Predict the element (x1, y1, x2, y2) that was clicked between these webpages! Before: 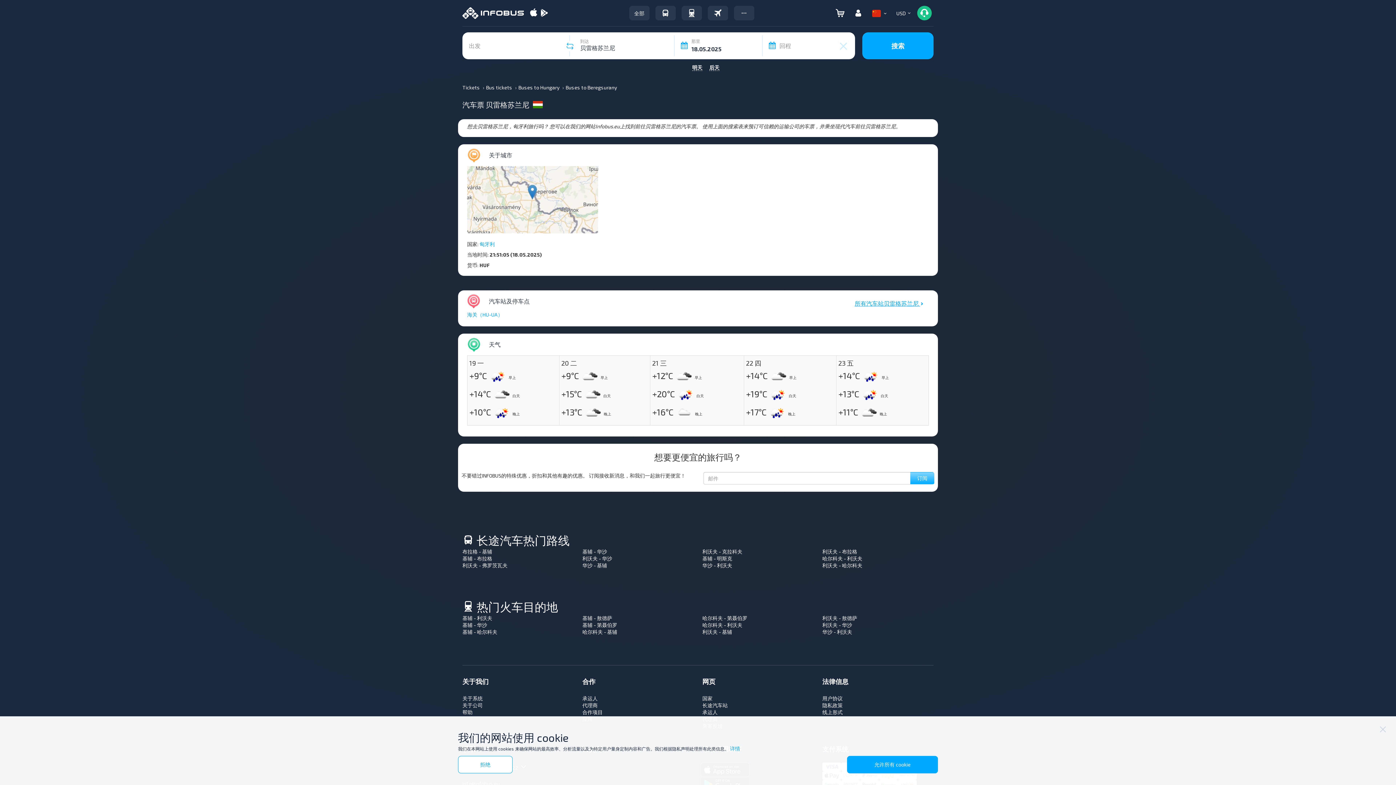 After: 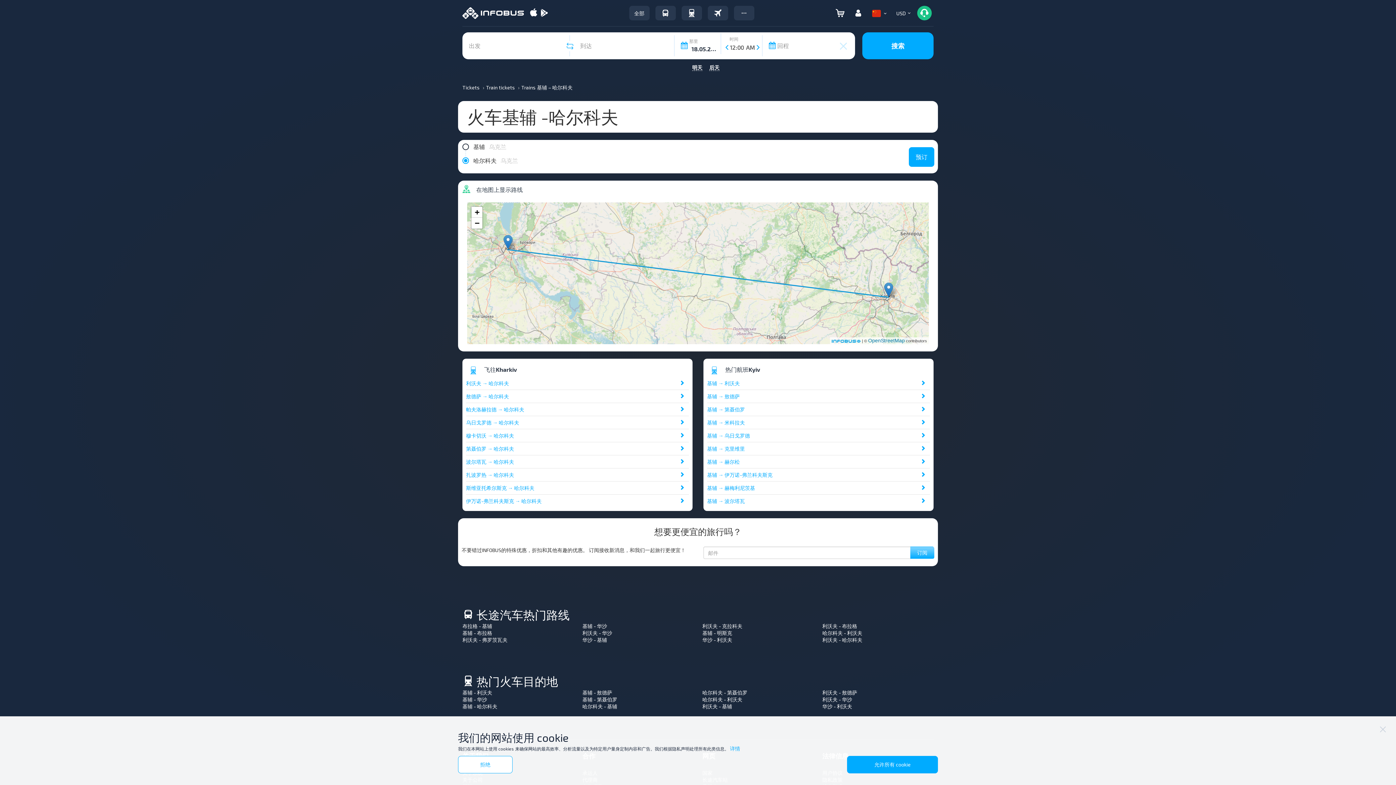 Action: bbox: (462, 629, 497, 635) label: 基辅 - 哈尔科夫